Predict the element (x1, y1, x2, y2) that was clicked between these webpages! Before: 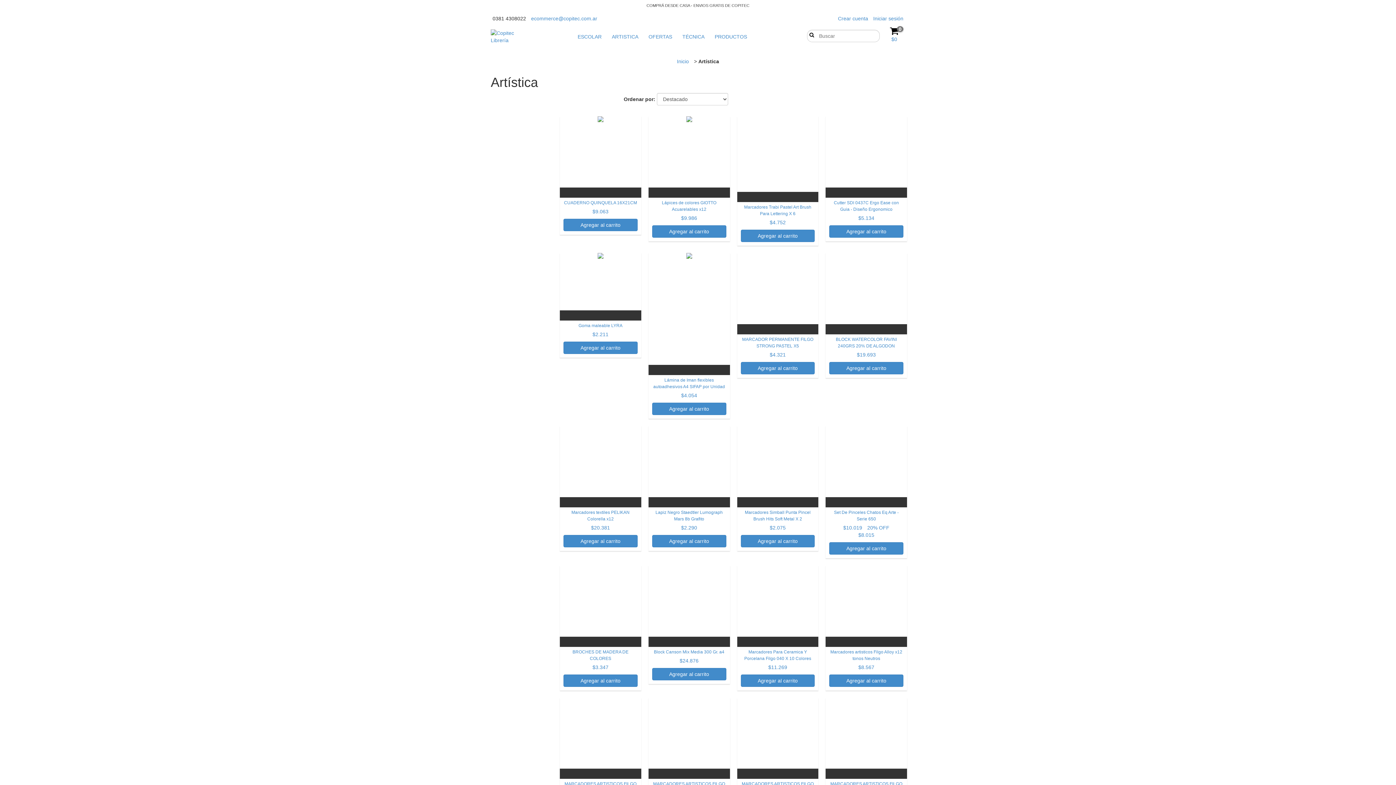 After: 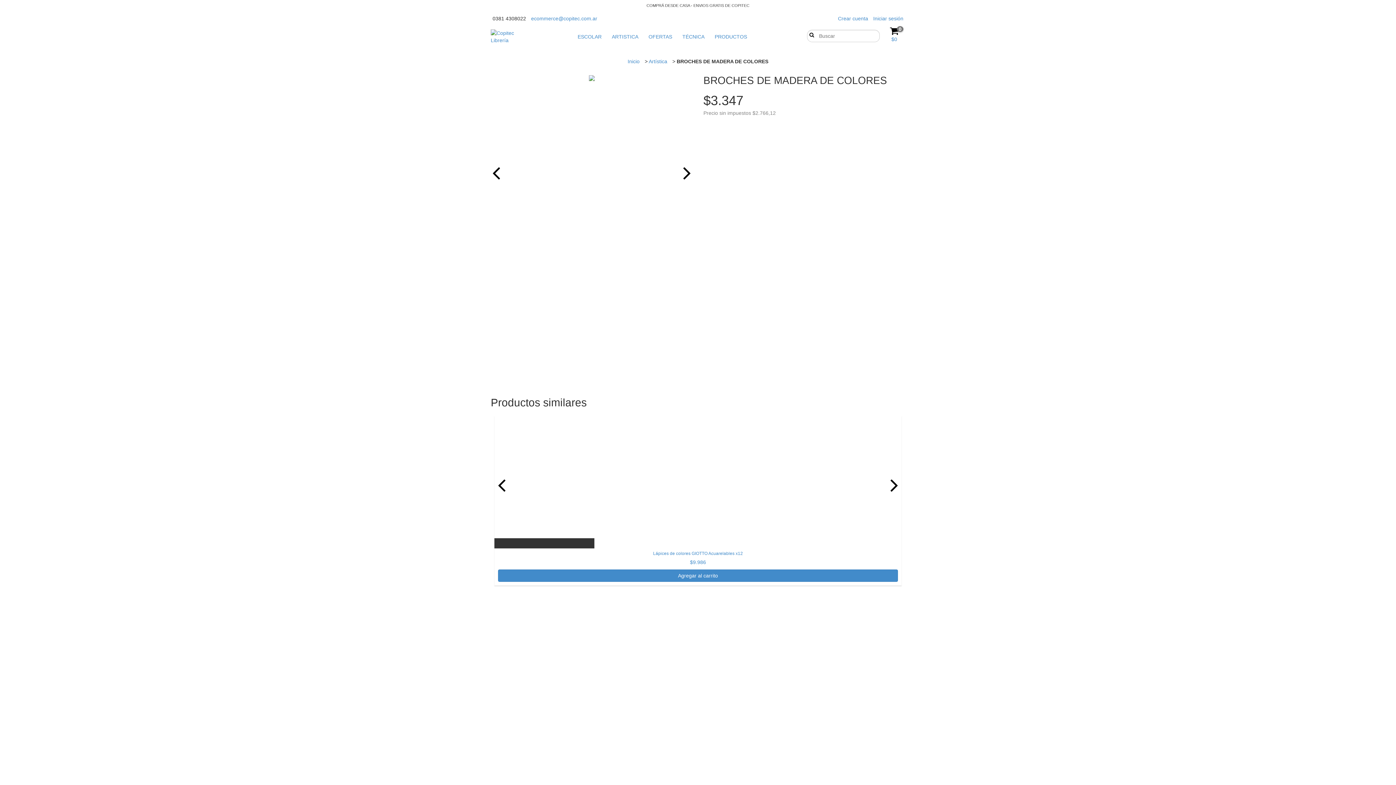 Action: bbox: (563, 648, 637, 687) label: BROCHES DE MADERA DE COLORES